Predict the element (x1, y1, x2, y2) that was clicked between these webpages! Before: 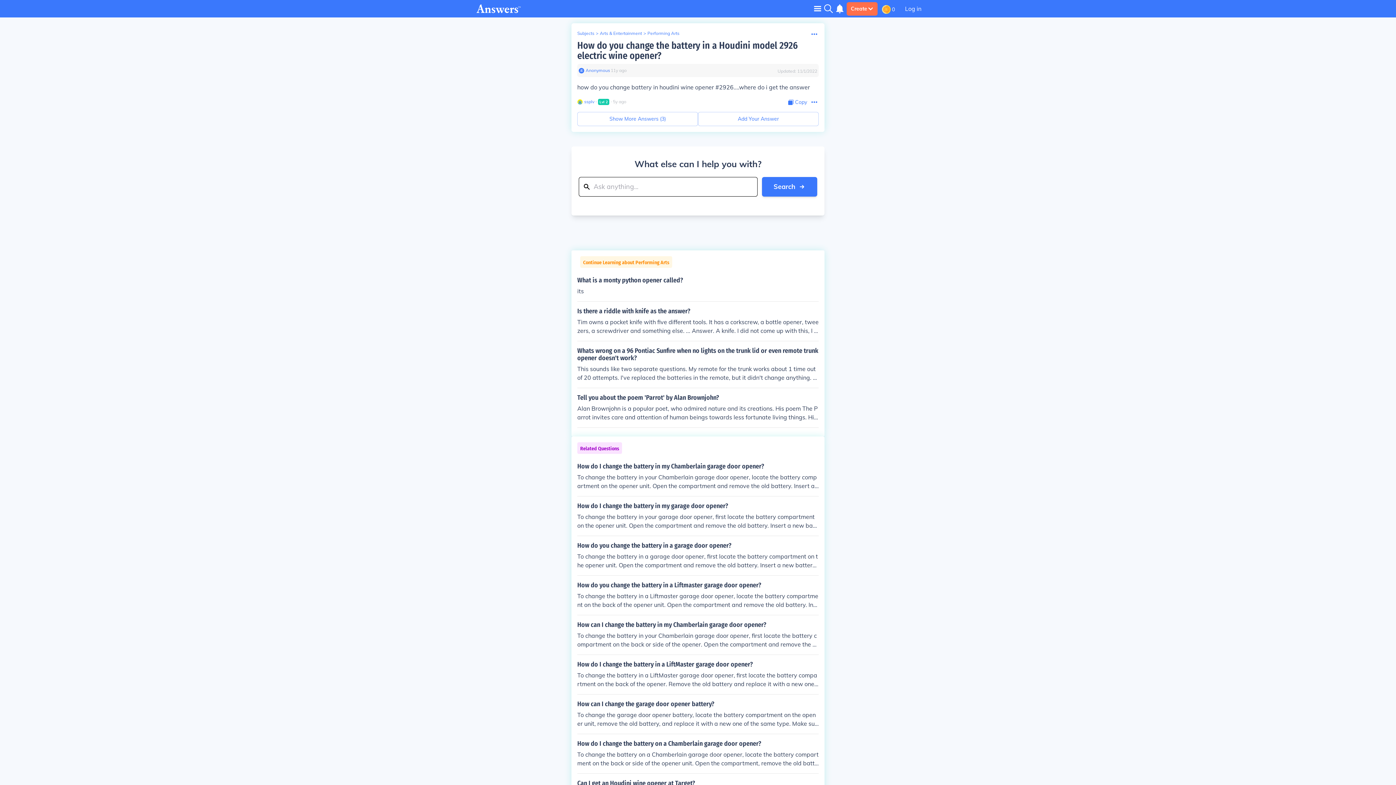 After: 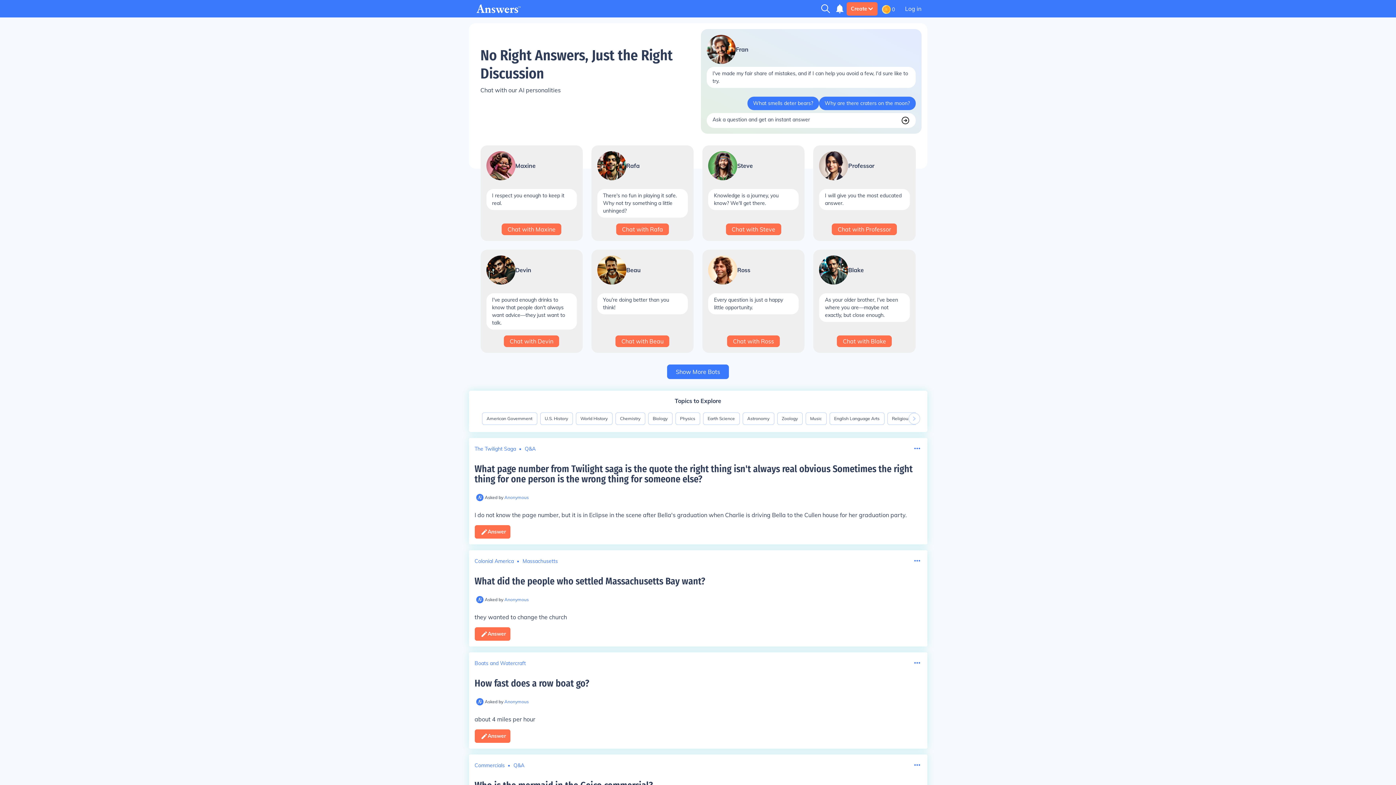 Action: bbox: (476, 4, 521, 13)